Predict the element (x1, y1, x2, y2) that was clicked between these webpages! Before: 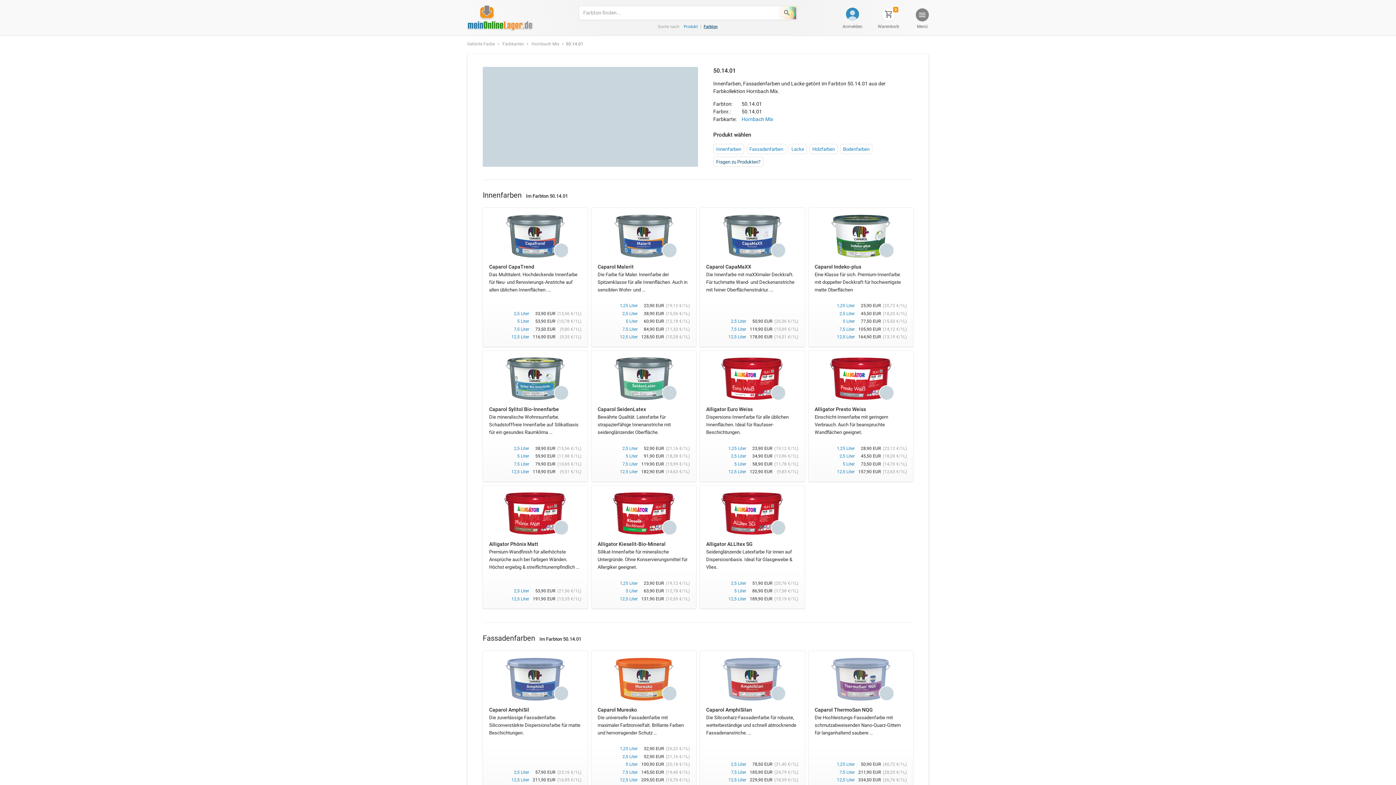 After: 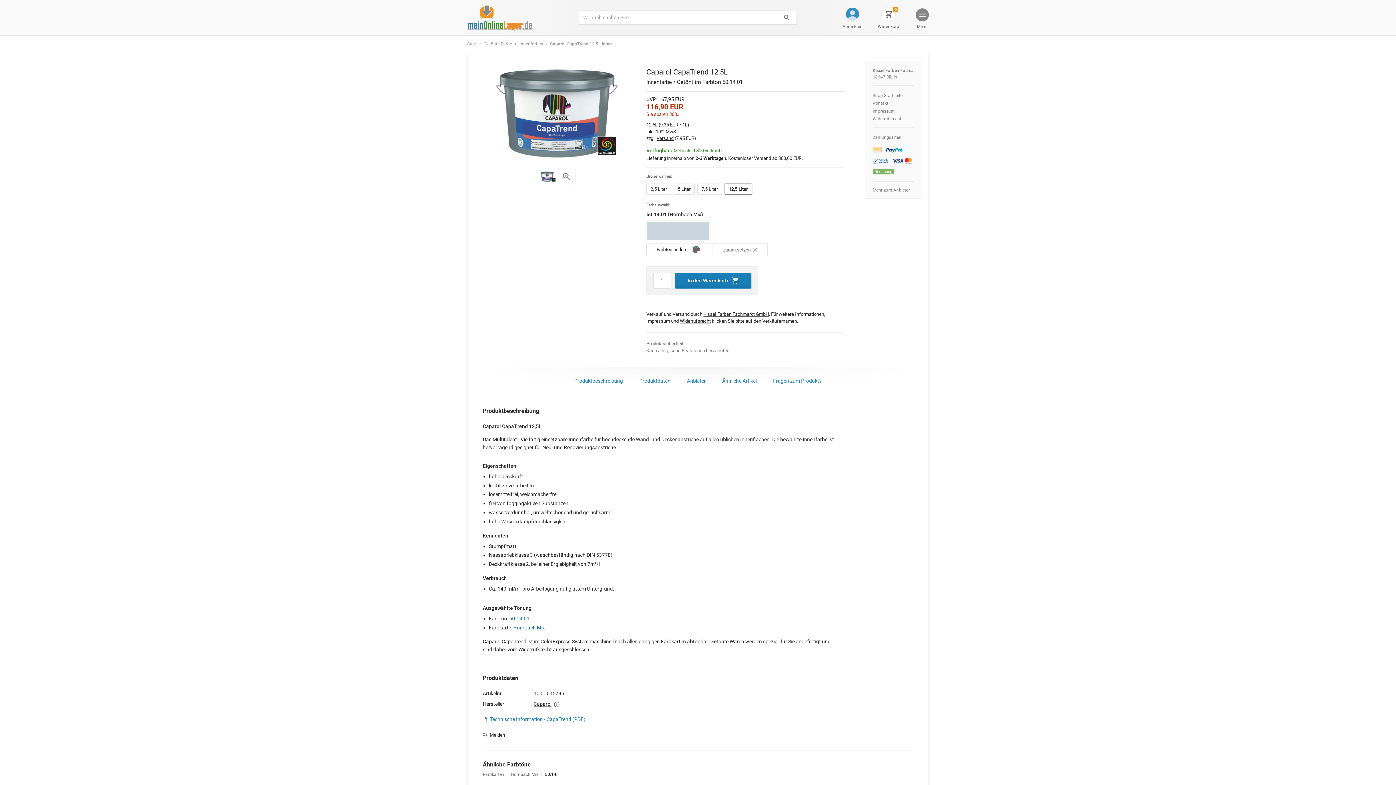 Action: bbox: (511, 334, 529, 339) label: 12,5 Liter